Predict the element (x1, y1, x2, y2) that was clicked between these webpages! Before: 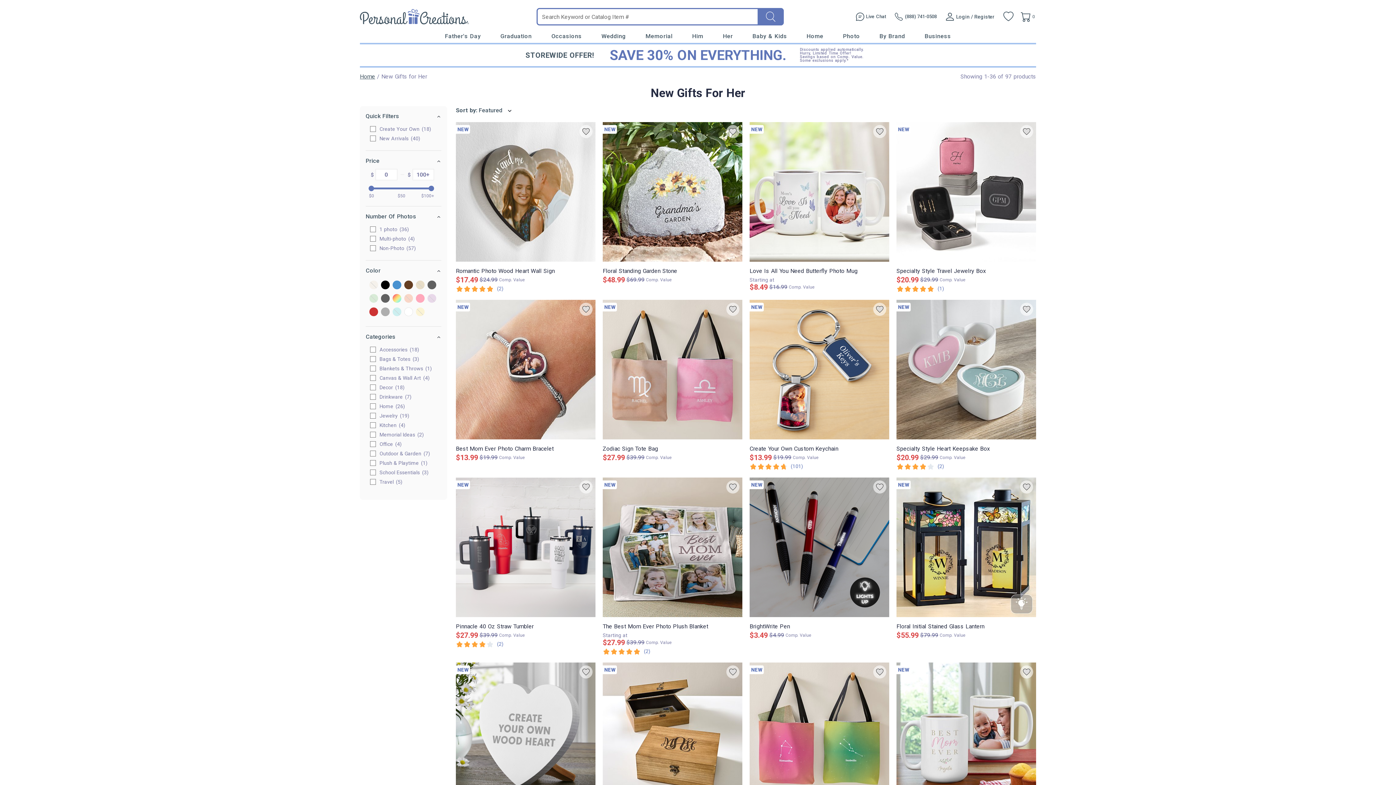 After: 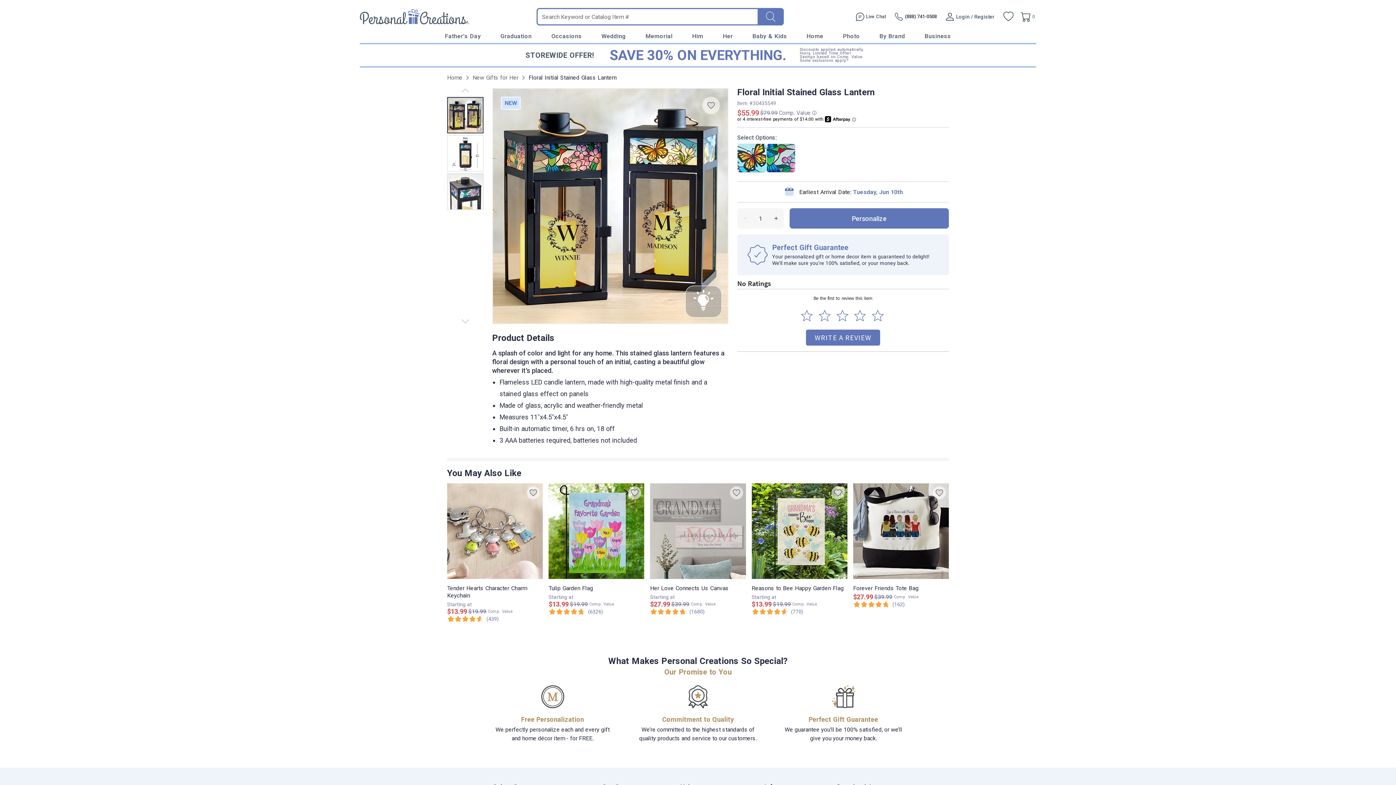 Action: label: Floral Initial Stained Glass Lantern bbox: (896, 623, 1036, 630)